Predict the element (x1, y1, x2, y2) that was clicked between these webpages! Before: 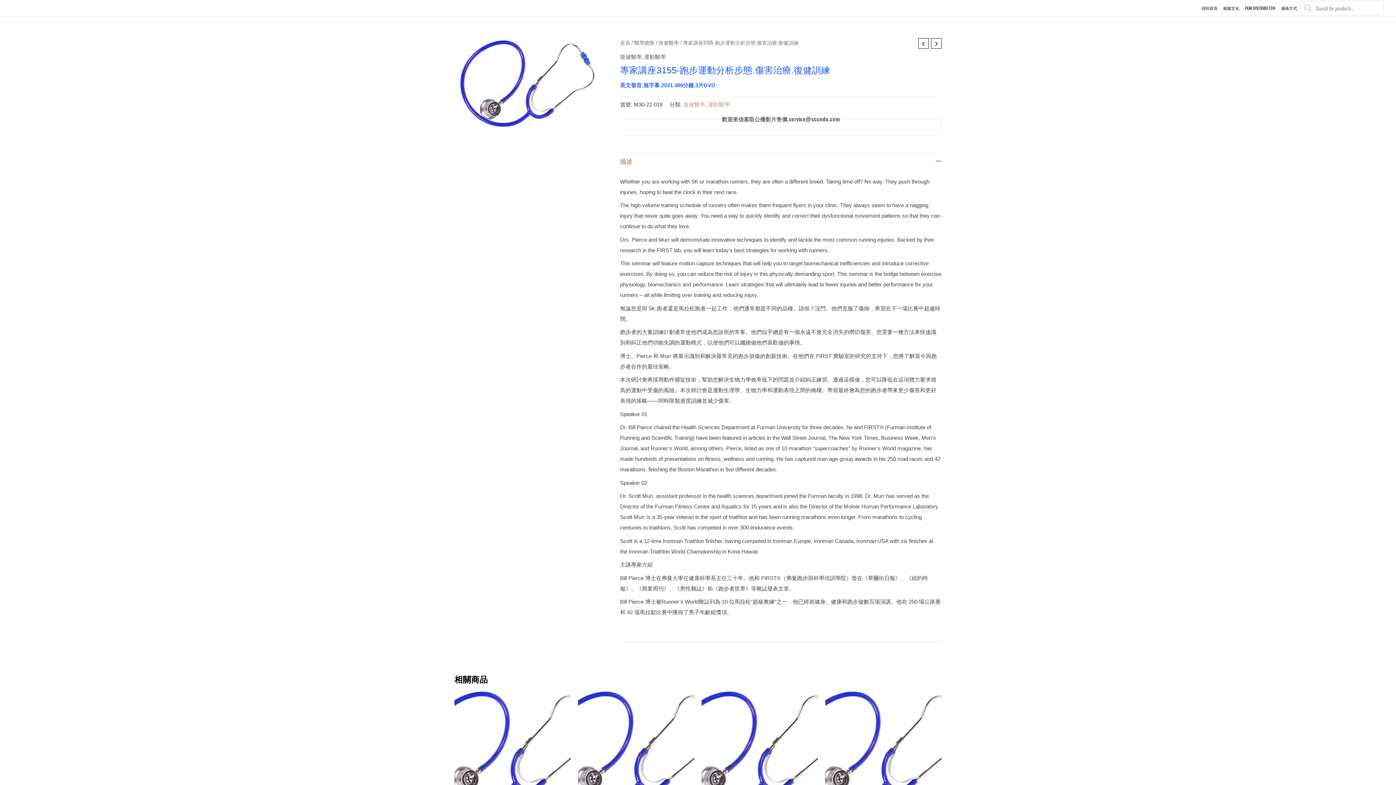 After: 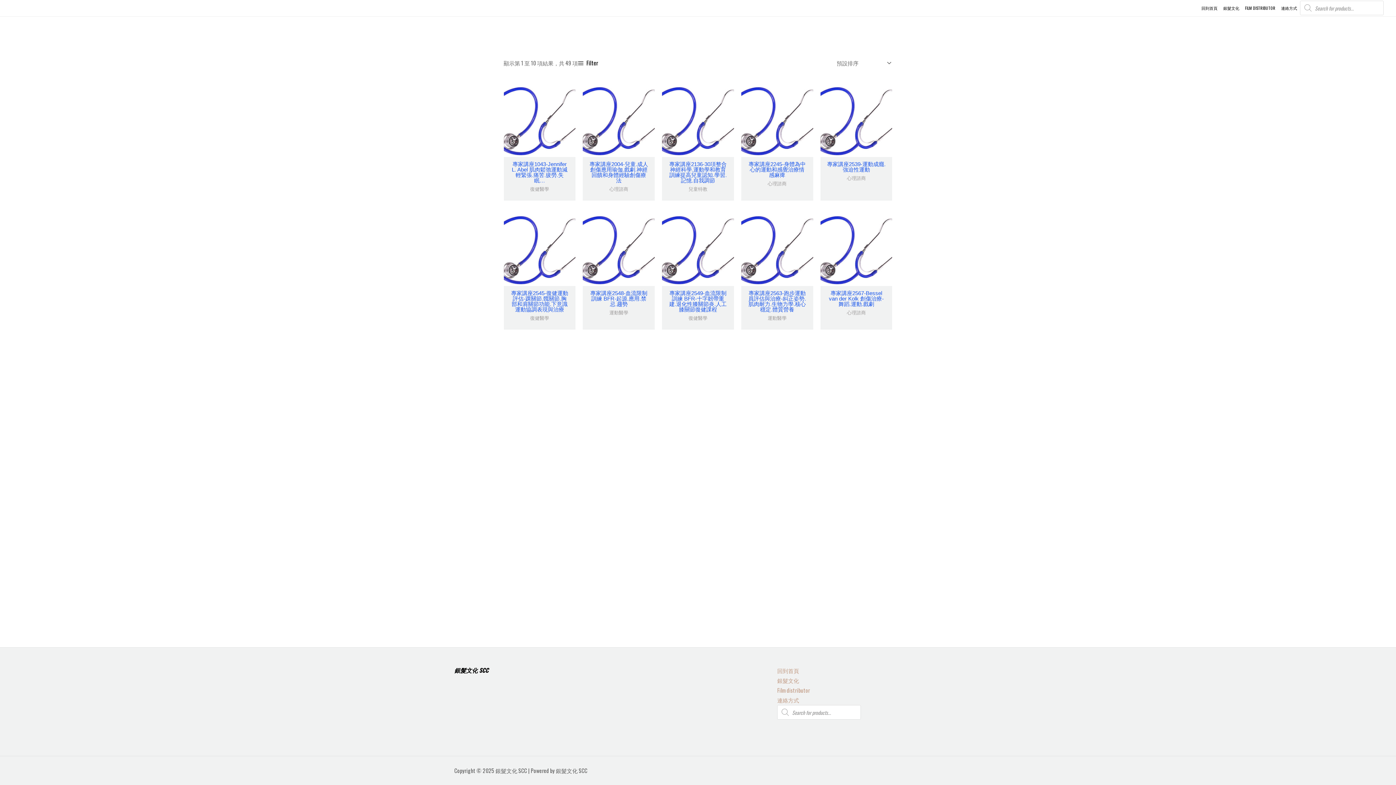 Action: label: 運動醫學 bbox: (644, 52, 666, 60)